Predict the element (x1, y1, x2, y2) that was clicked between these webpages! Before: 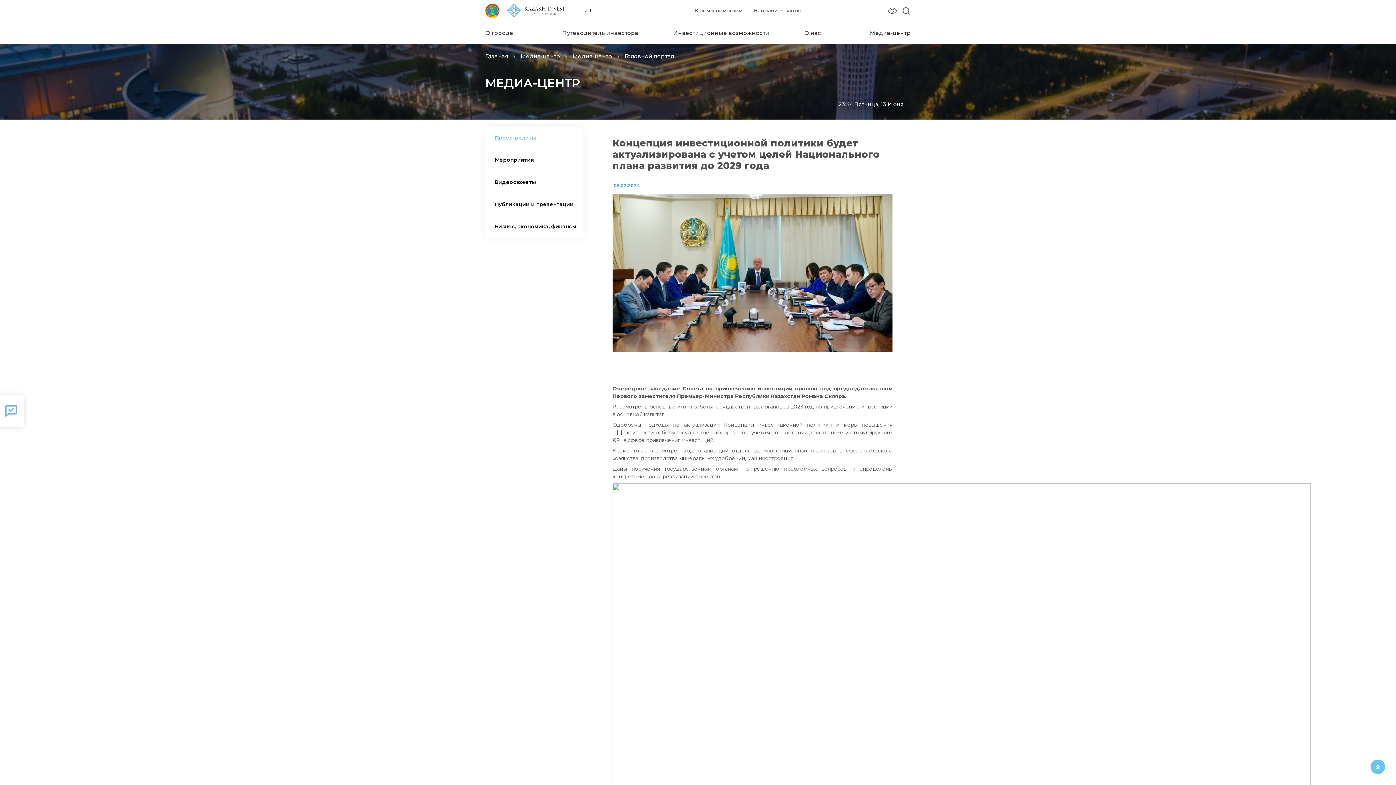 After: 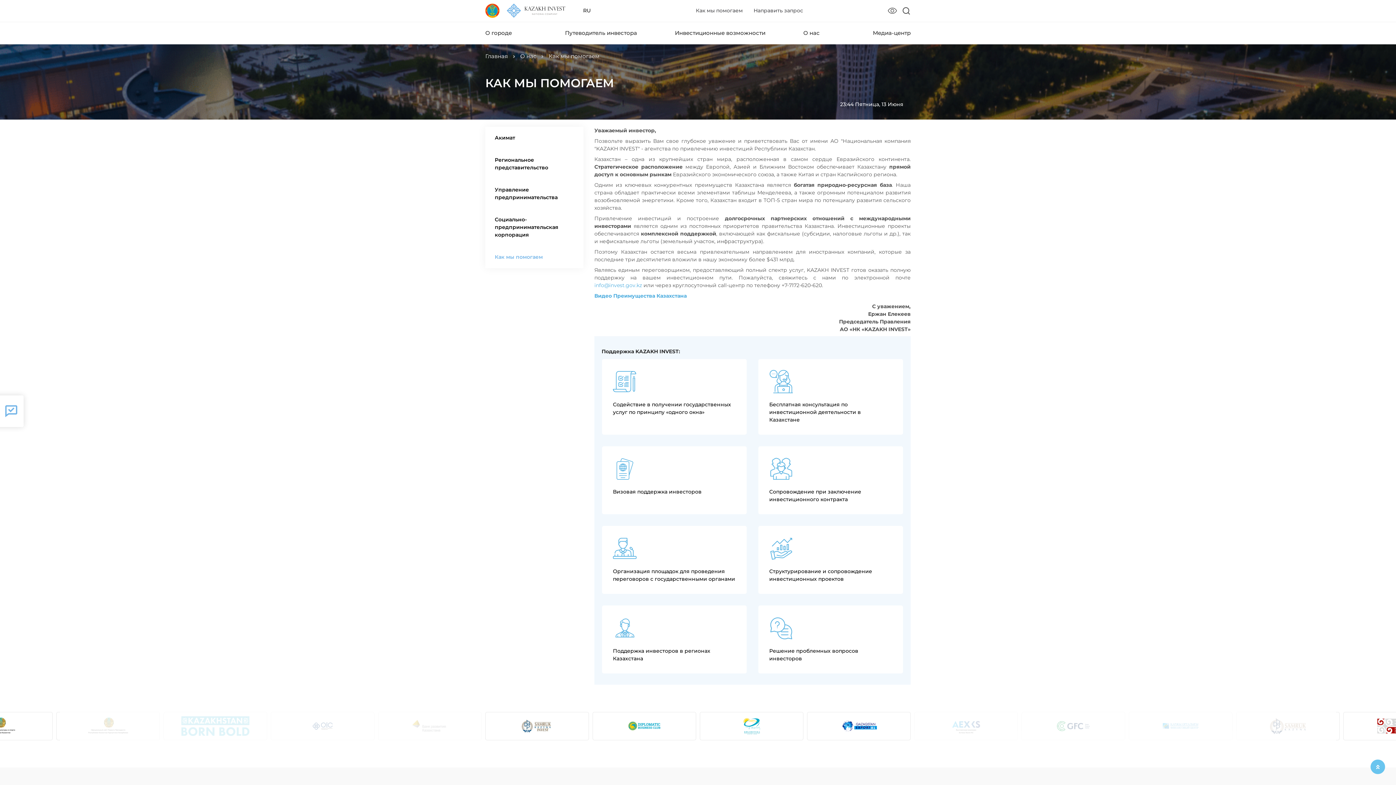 Action: bbox: (695, 7, 742, 13) label: Как мы помогаем